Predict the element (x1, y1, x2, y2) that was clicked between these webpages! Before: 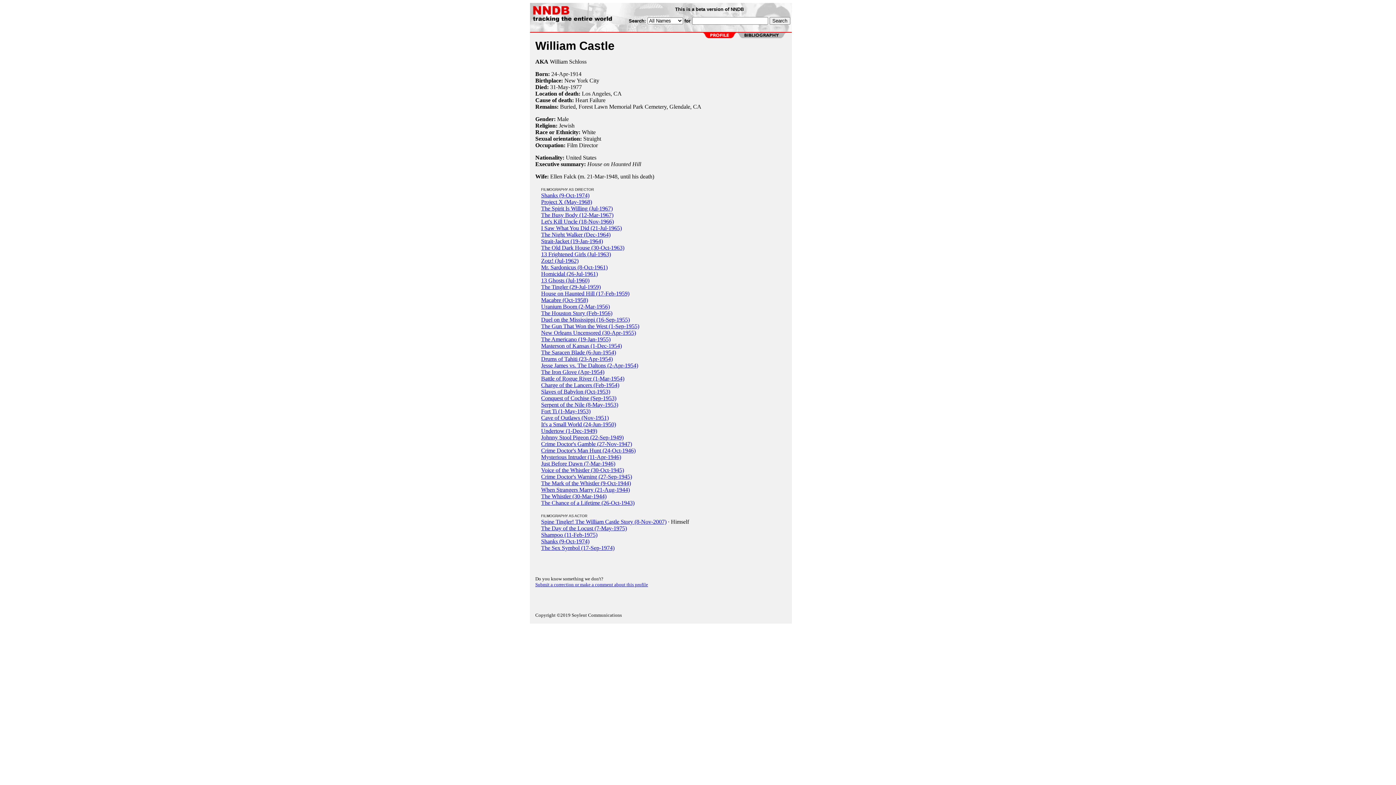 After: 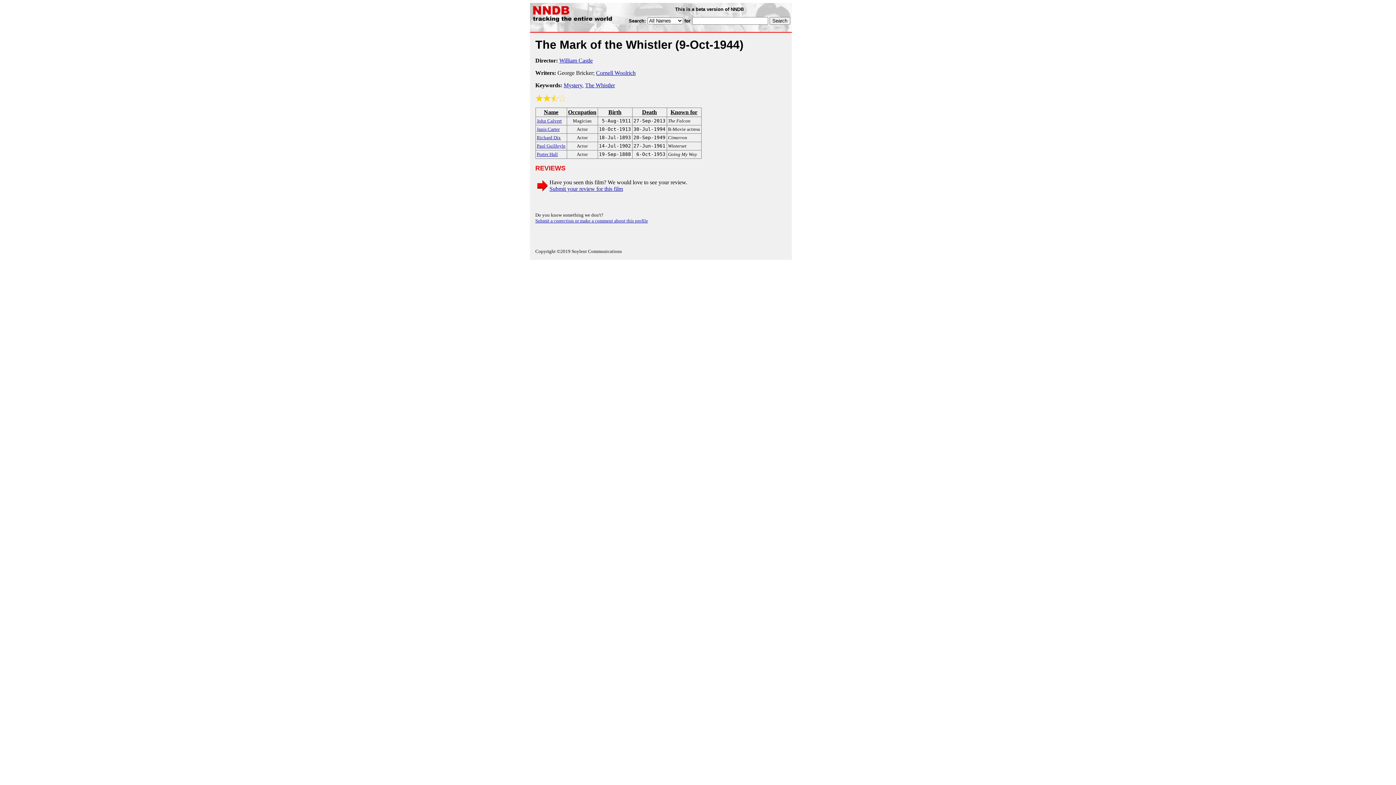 Action: bbox: (541, 480, 631, 486) label: The Mark of the Whistler (9-Oct-1944)